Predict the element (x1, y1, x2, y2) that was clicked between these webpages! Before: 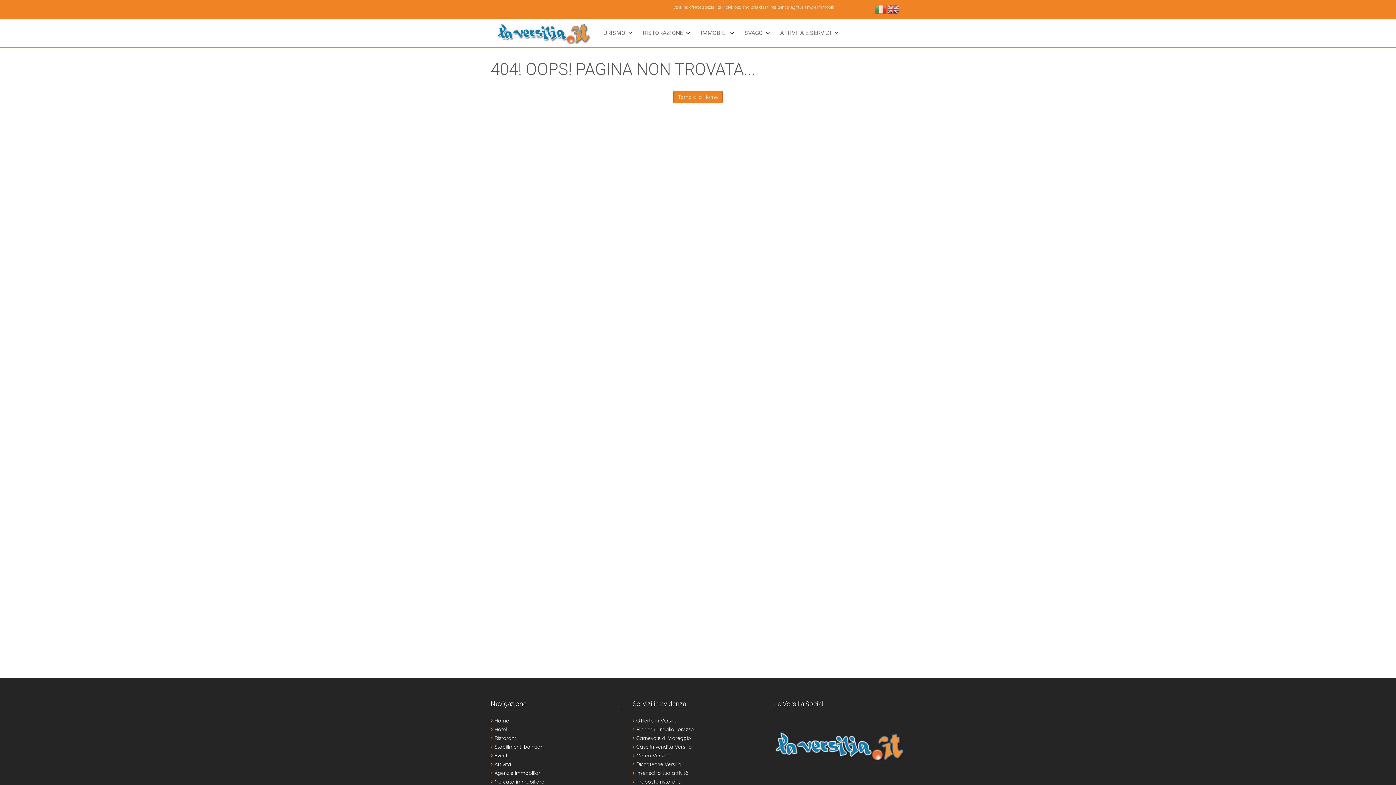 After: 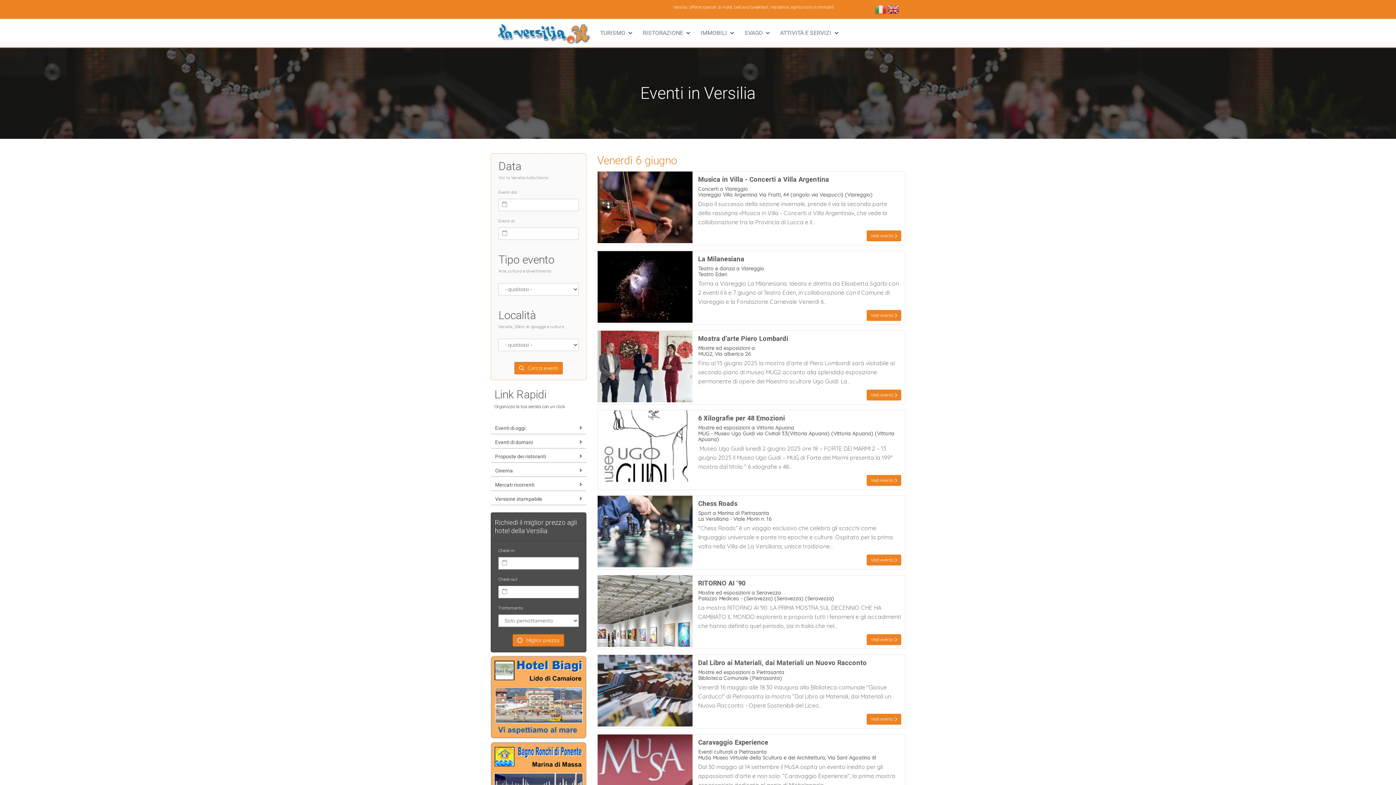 Action: bbox: (494, 752, 508, 759) label: Eventi